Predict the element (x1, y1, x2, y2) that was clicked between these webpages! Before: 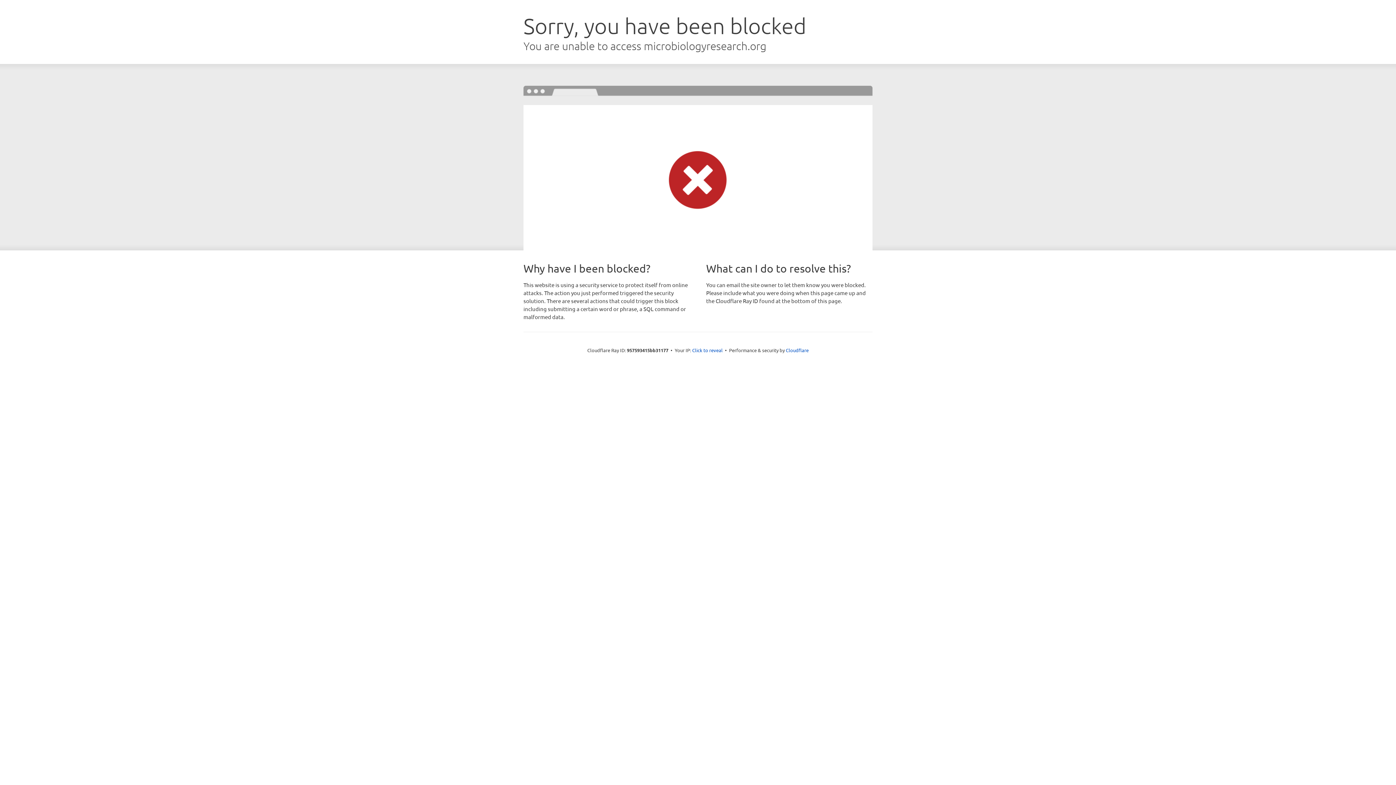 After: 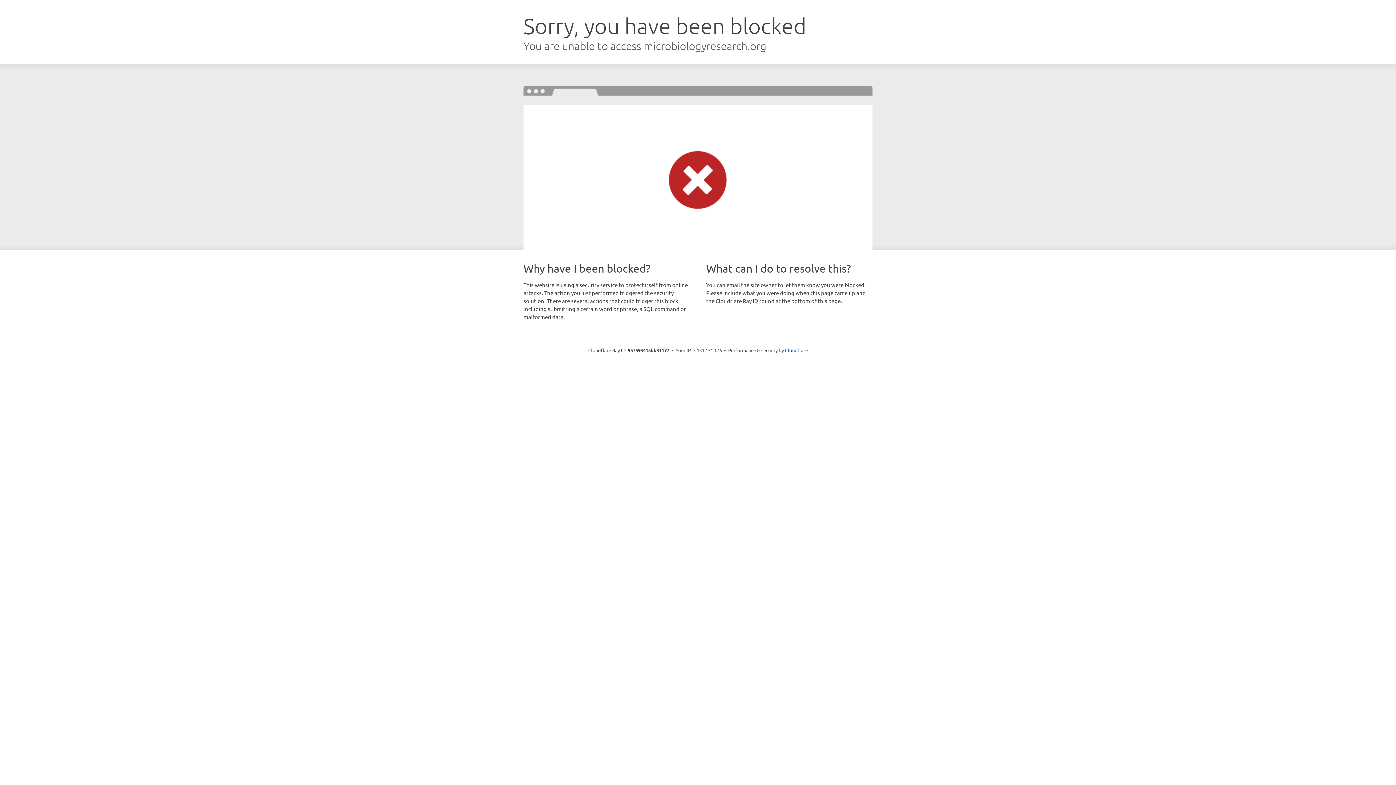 Action: label: Click to reveal bbox: (692, 346, 722, 353)